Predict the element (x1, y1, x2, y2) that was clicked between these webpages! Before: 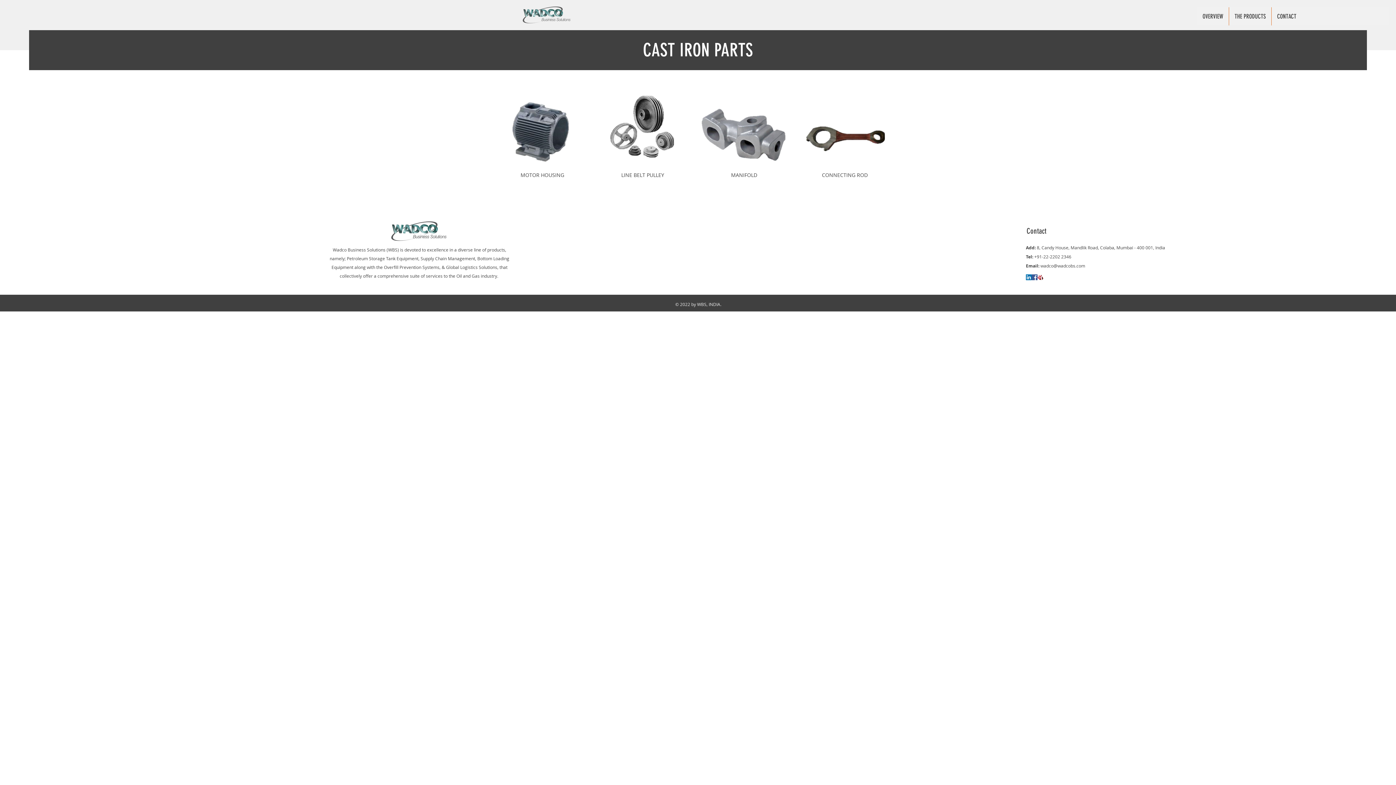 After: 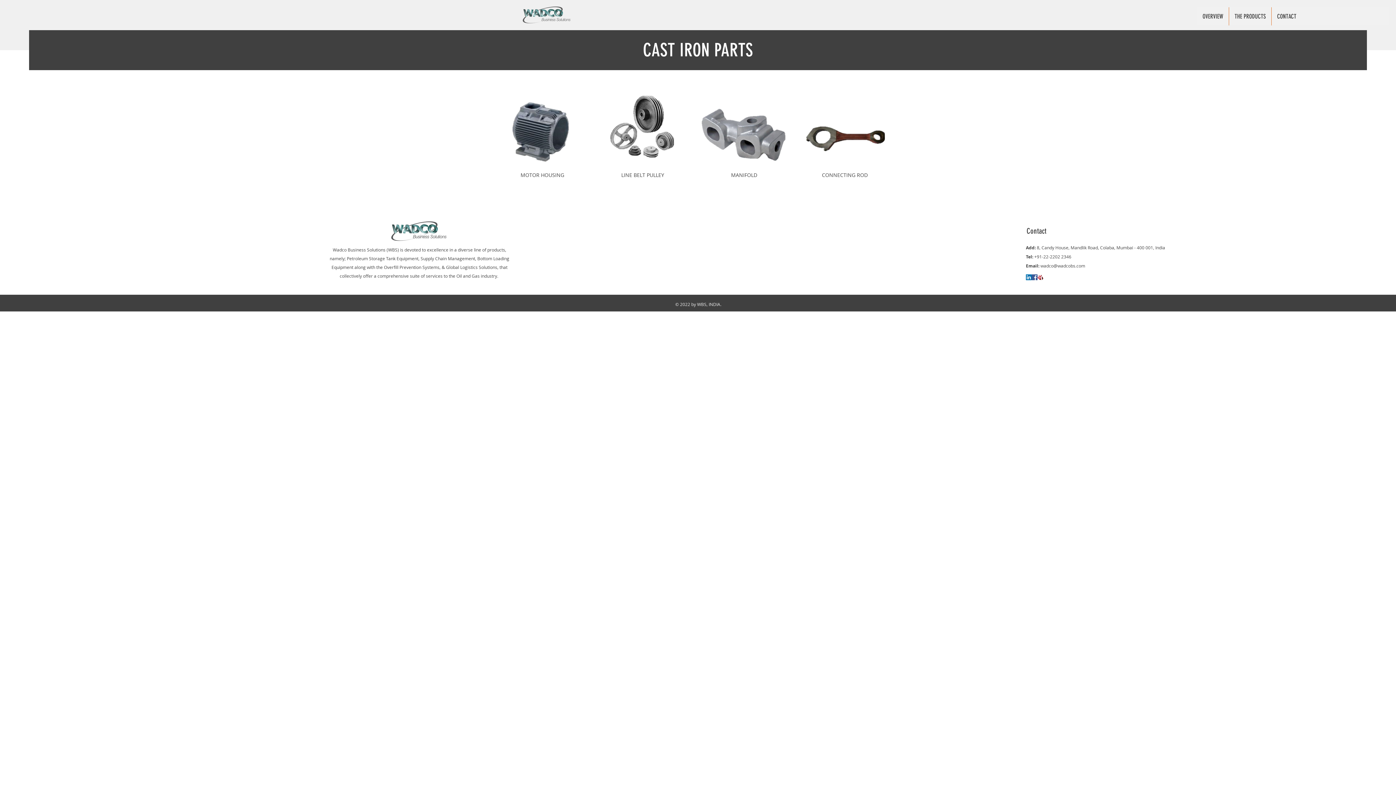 Action: label: Facebook bbox: (1032, 274, 1037, 280)